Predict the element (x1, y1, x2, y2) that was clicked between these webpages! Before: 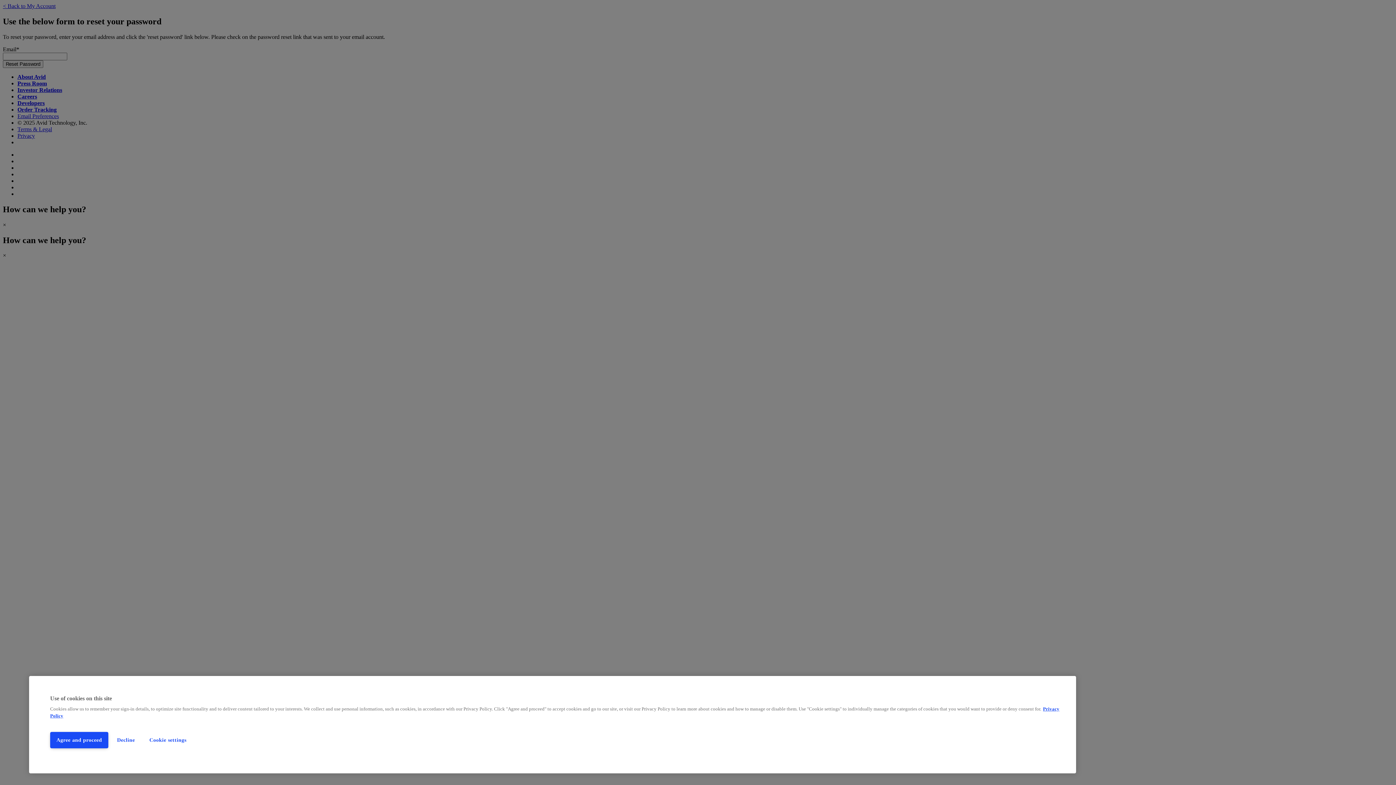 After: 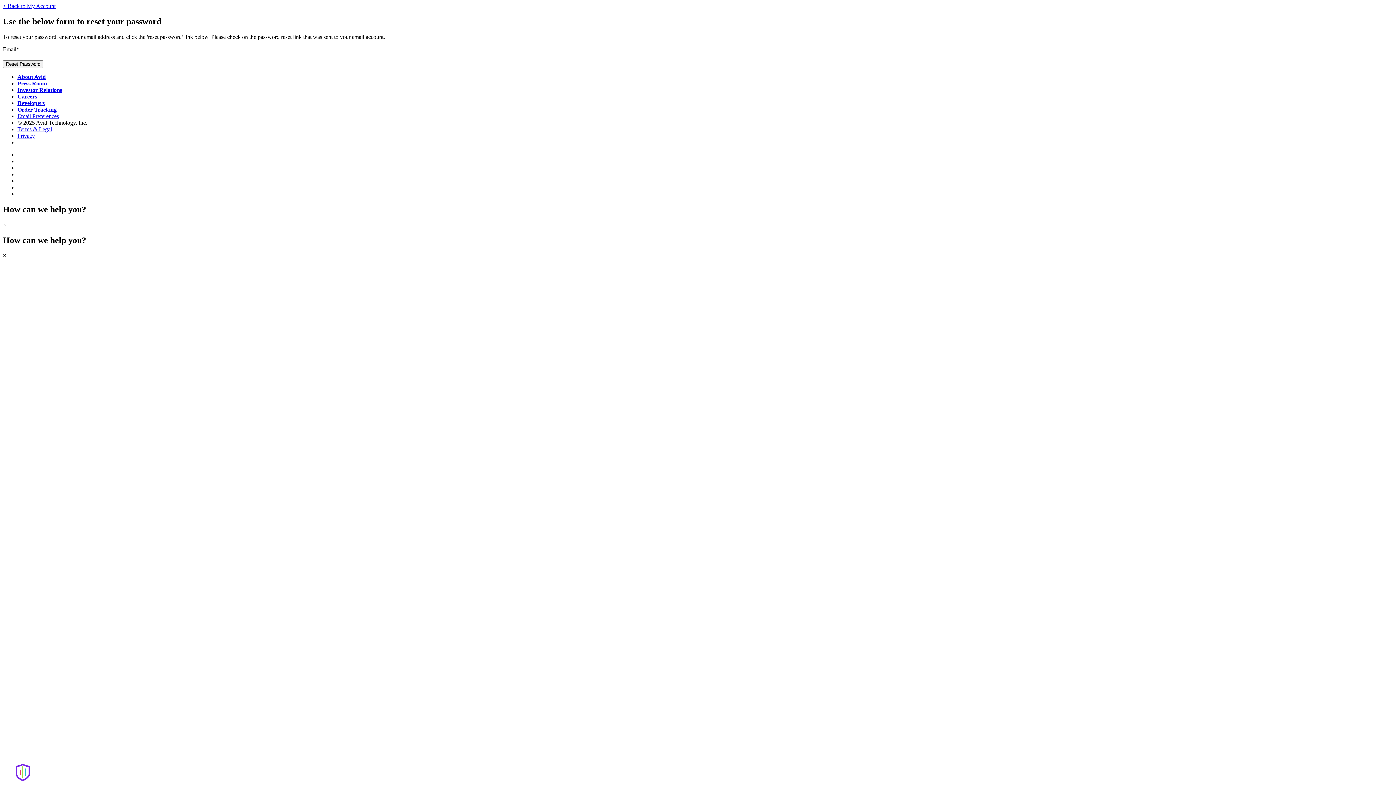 Action: bbox: (50, 732, 108, 748) label: Agree and proceed